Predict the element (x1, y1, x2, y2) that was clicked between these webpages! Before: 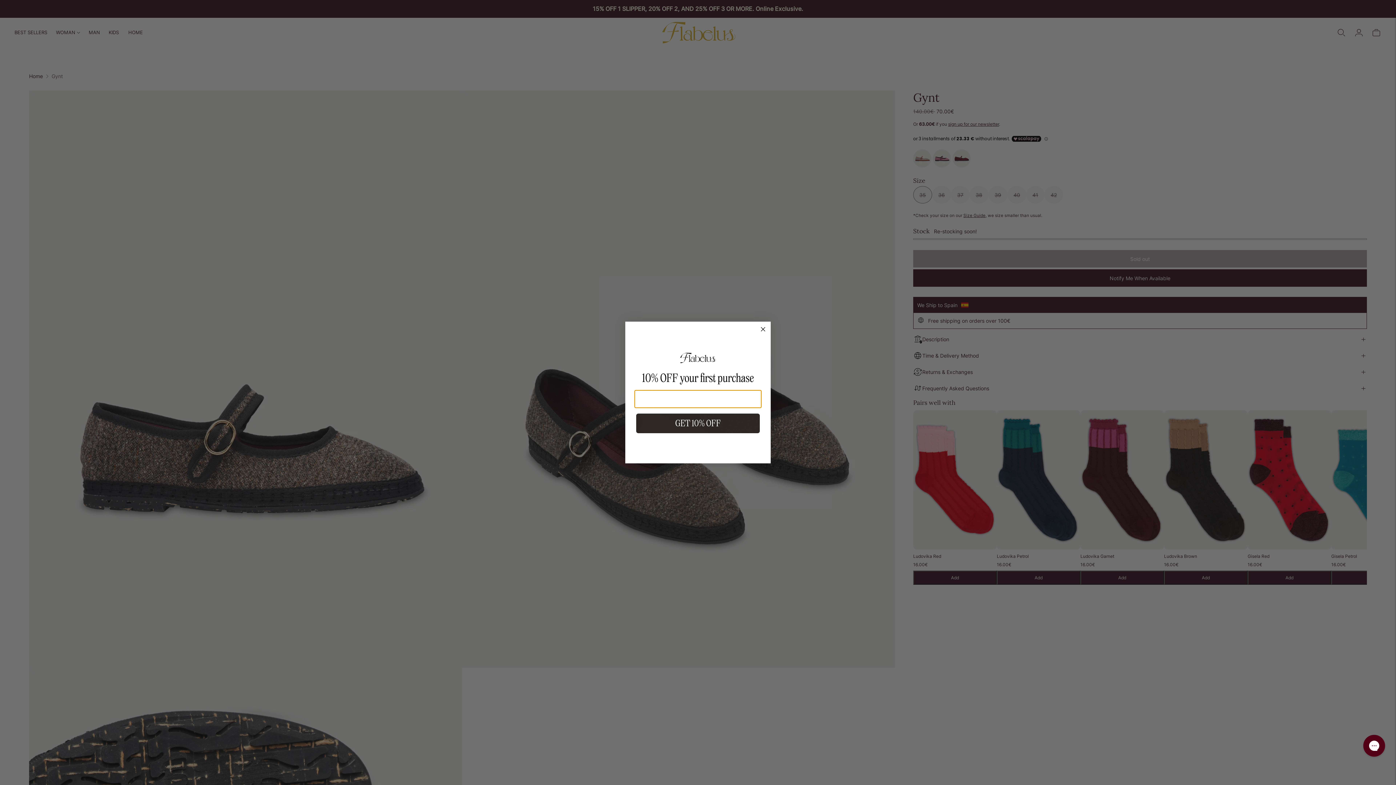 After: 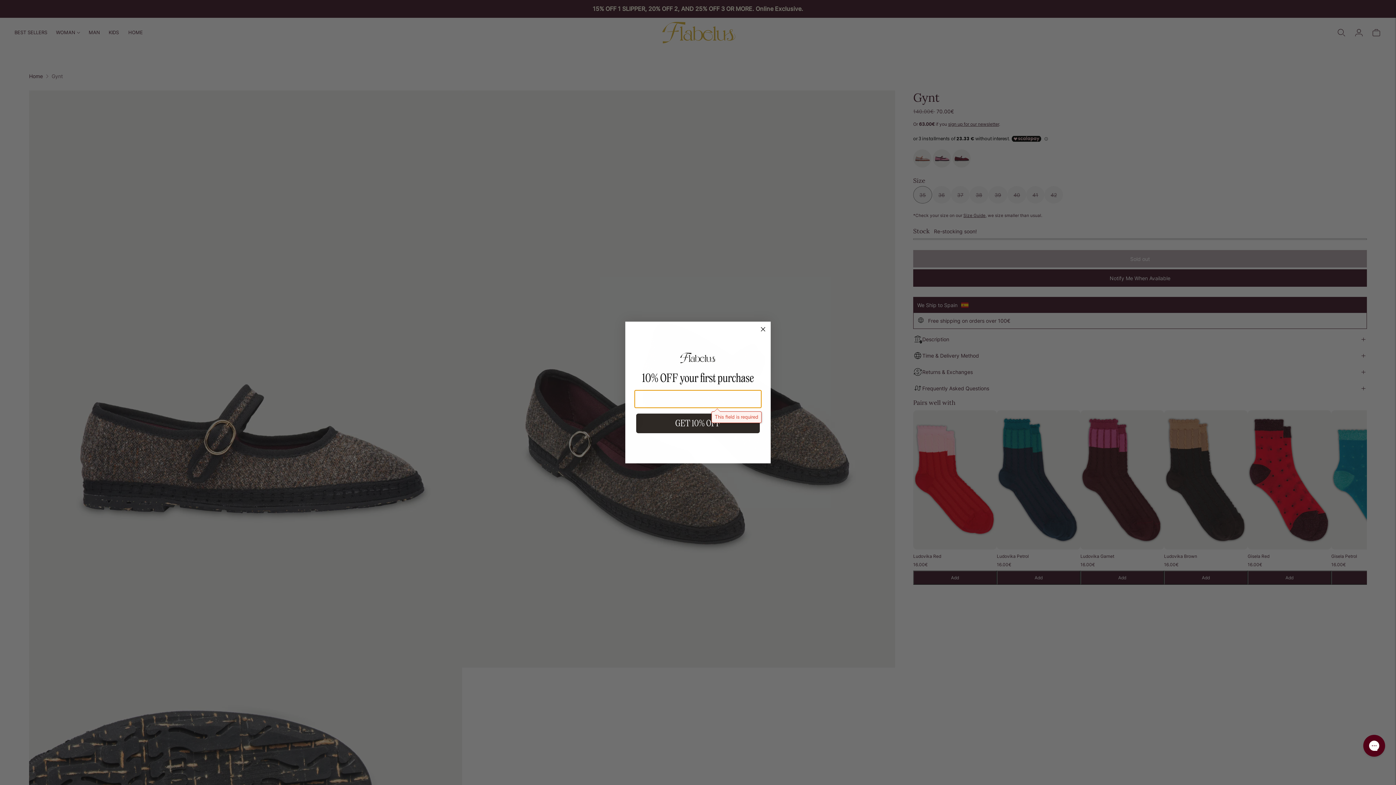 Action: bbox: (636, 429, 760, 448) label: GET 10% OFF